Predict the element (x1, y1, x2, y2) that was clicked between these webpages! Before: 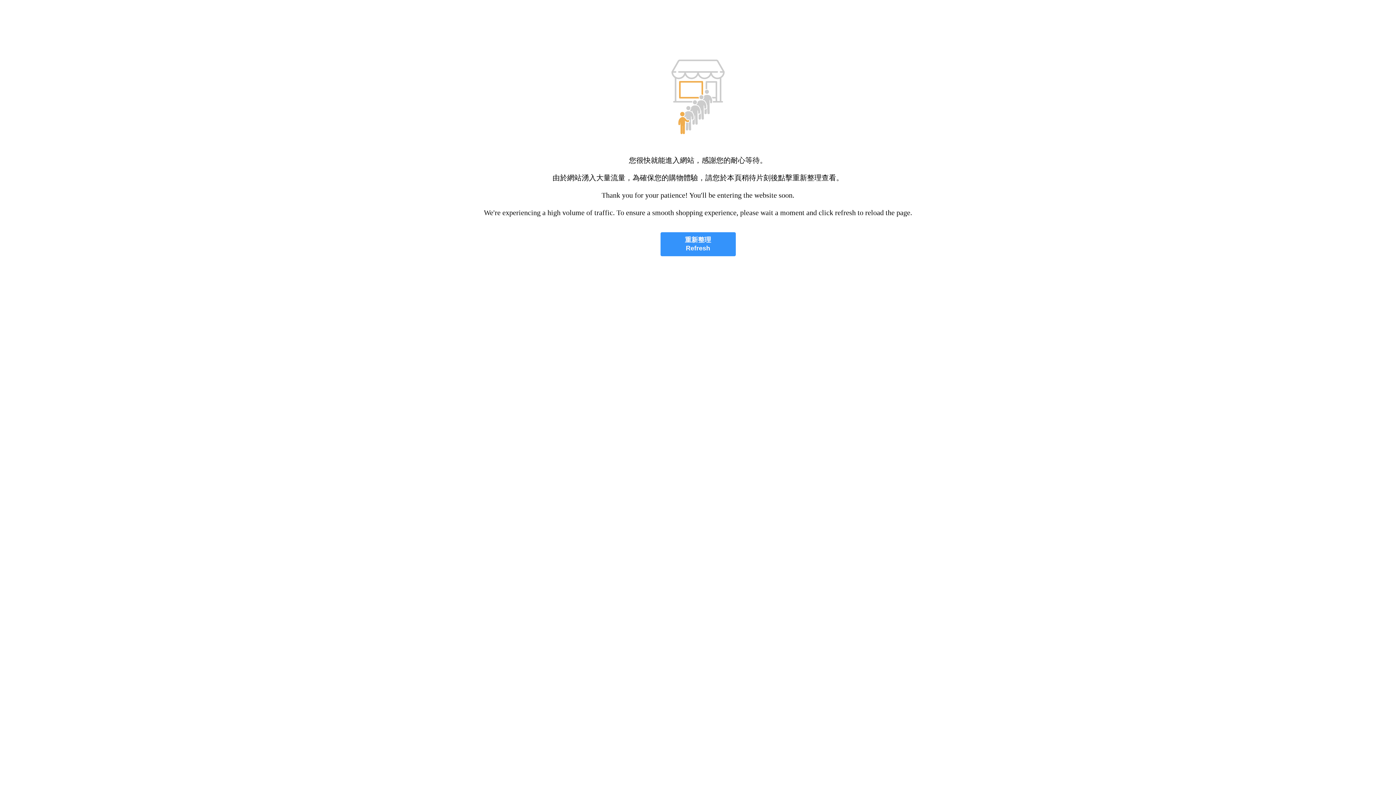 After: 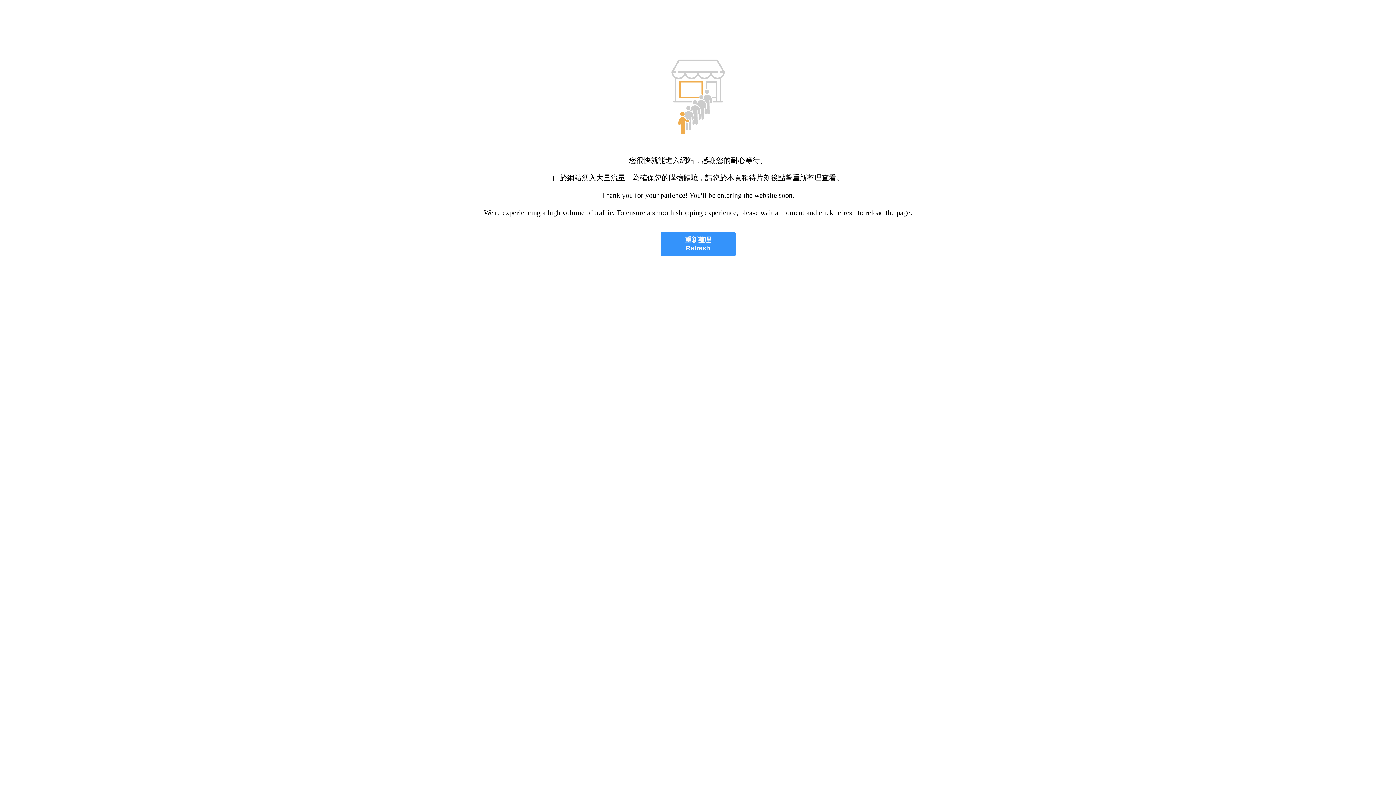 Action: label: 重新整理
Refresh bbox: (660, 232, 735, 256)